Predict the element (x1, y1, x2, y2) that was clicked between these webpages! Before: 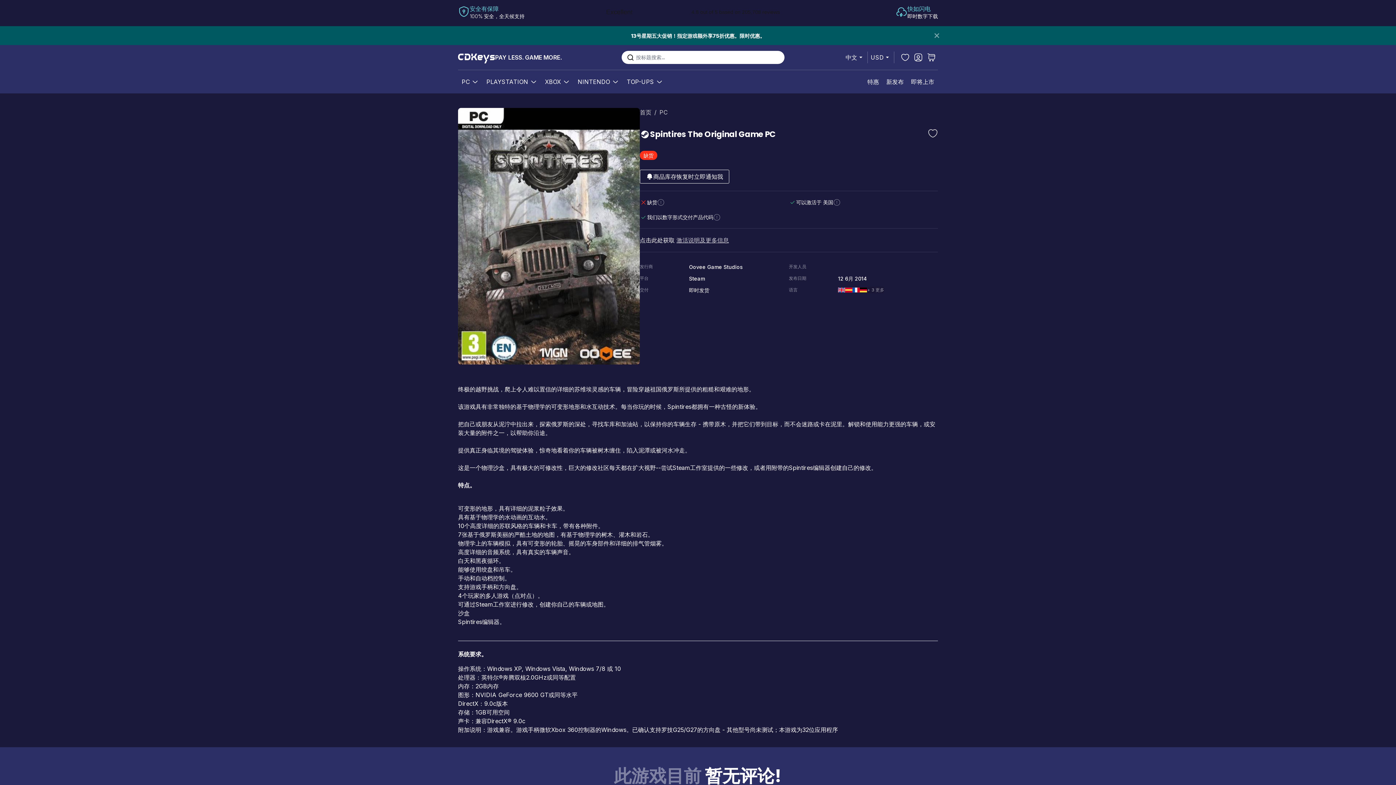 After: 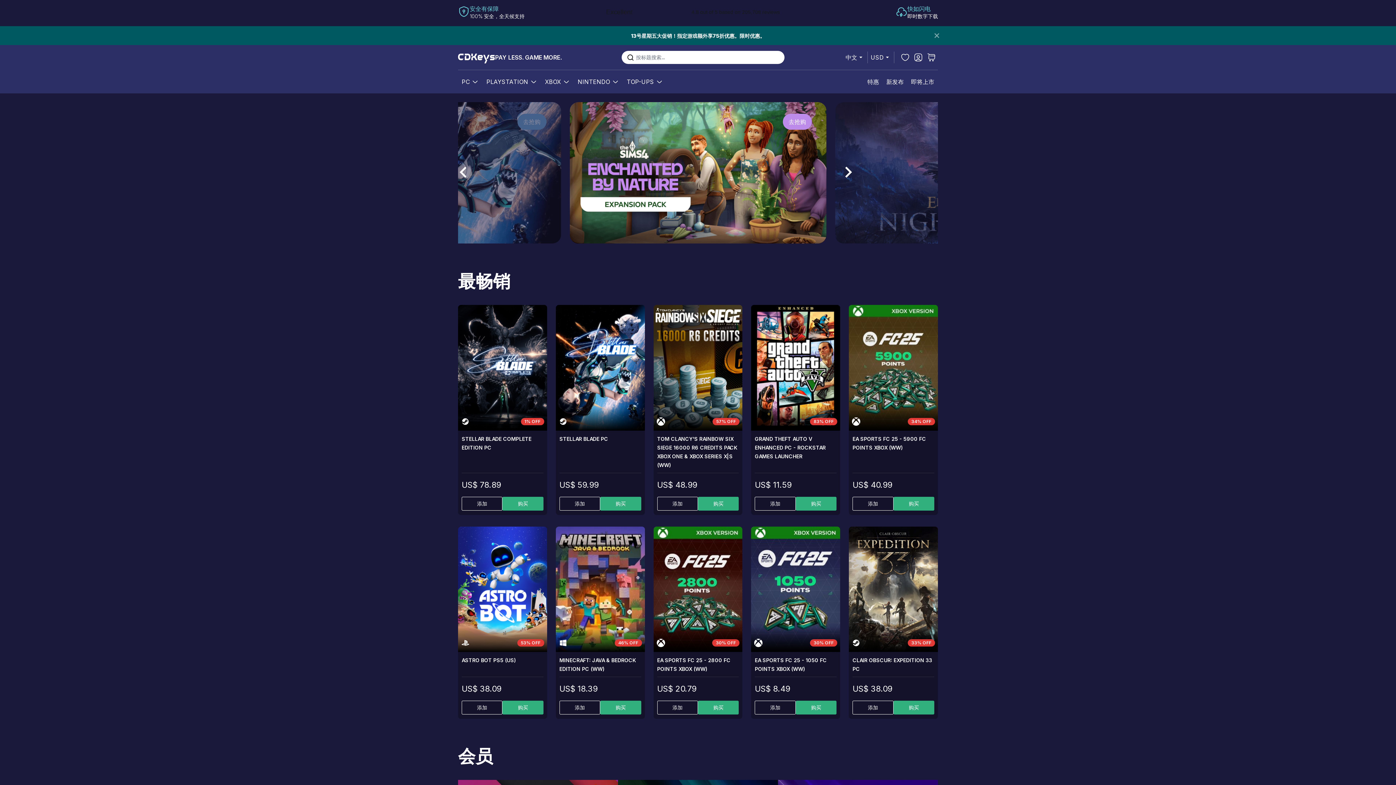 Action: label: store logo bbox: (458, 50, 495, 64)